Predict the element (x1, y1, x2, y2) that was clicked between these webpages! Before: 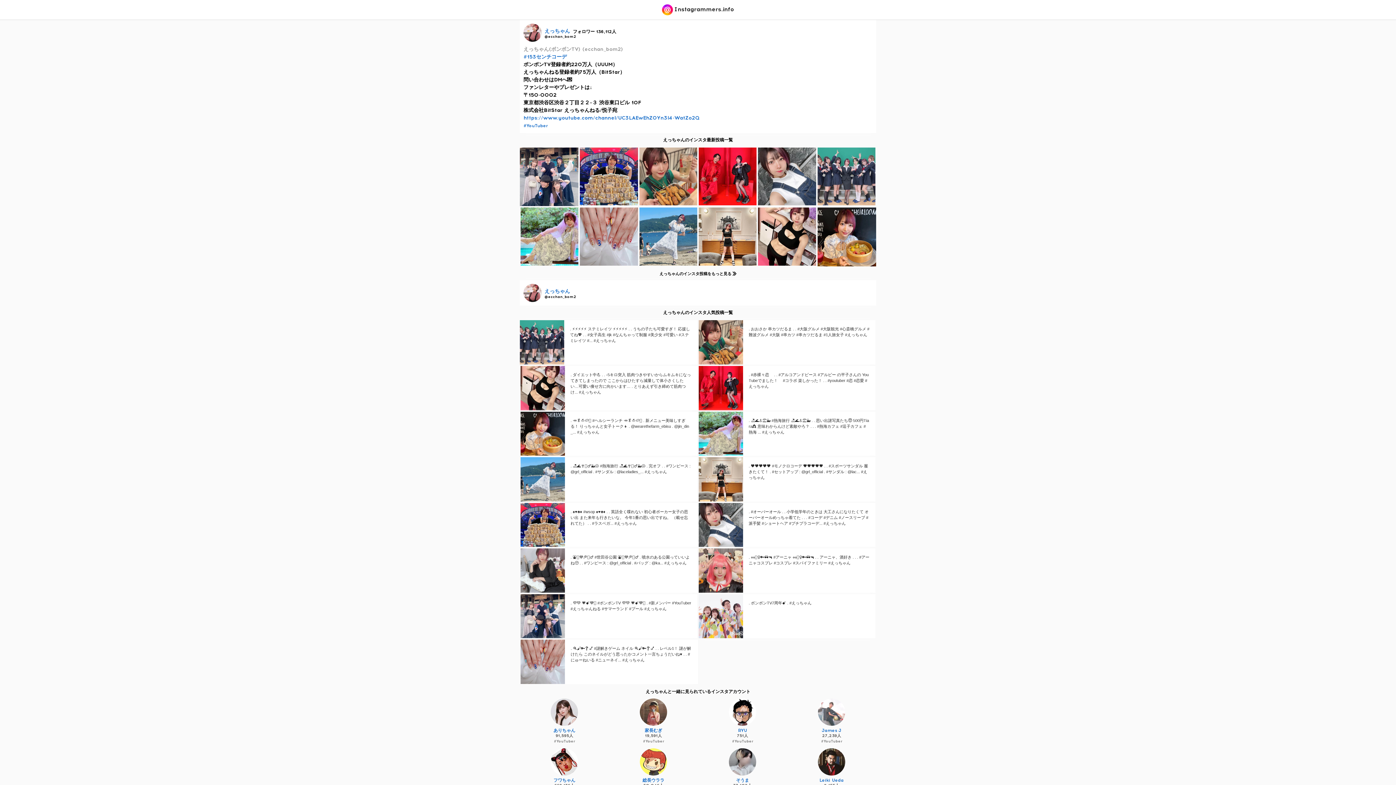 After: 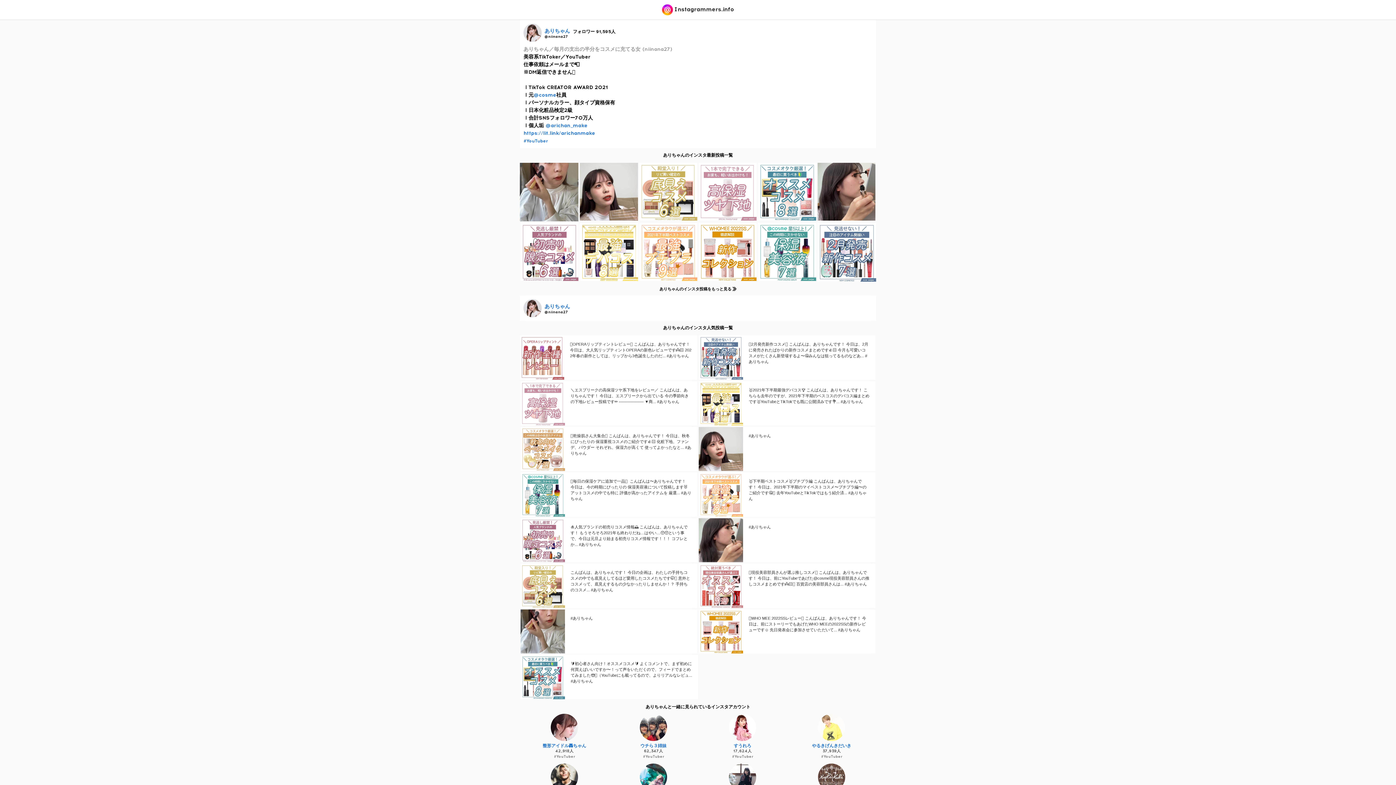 Action: bbox: (520, 699, 609, 744) label: ありちゃん
91,595人
#YouTuber